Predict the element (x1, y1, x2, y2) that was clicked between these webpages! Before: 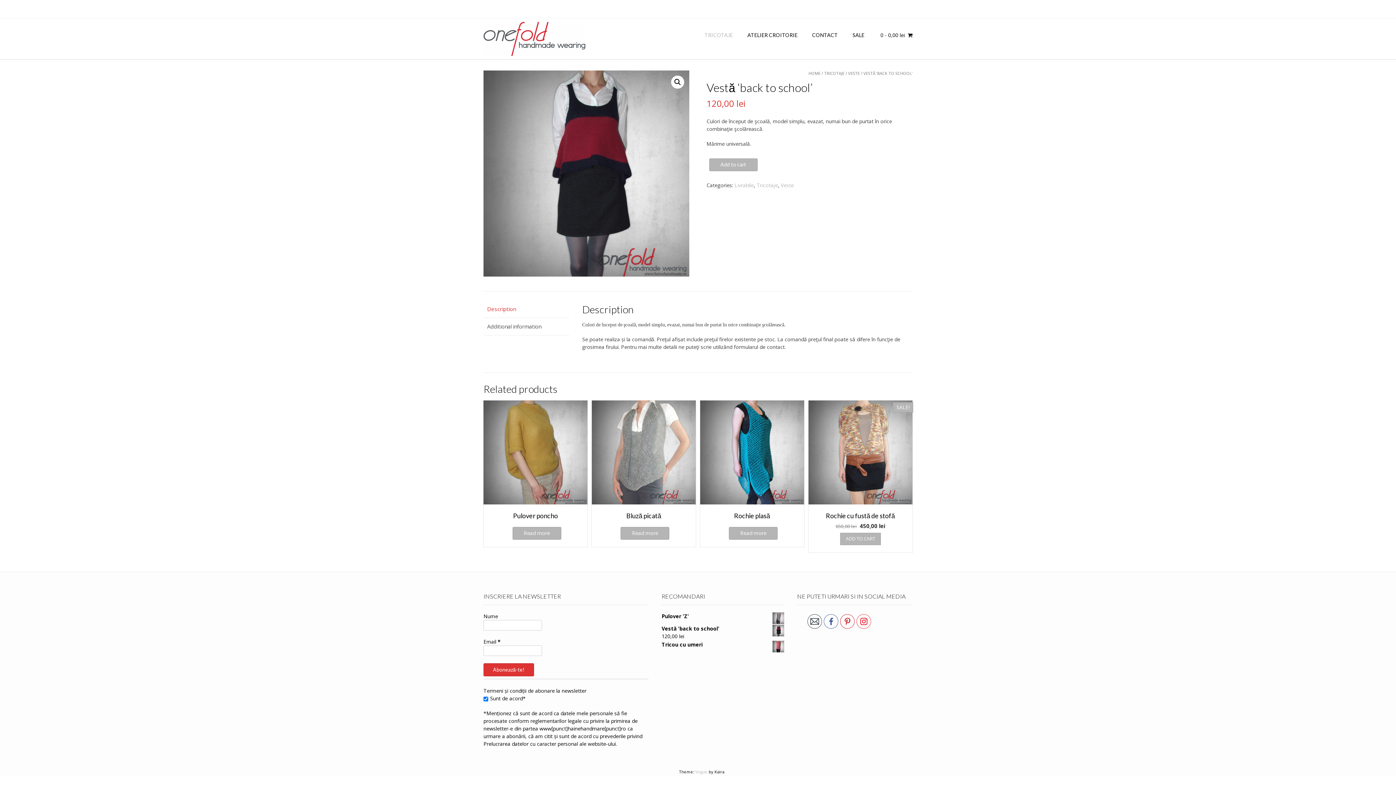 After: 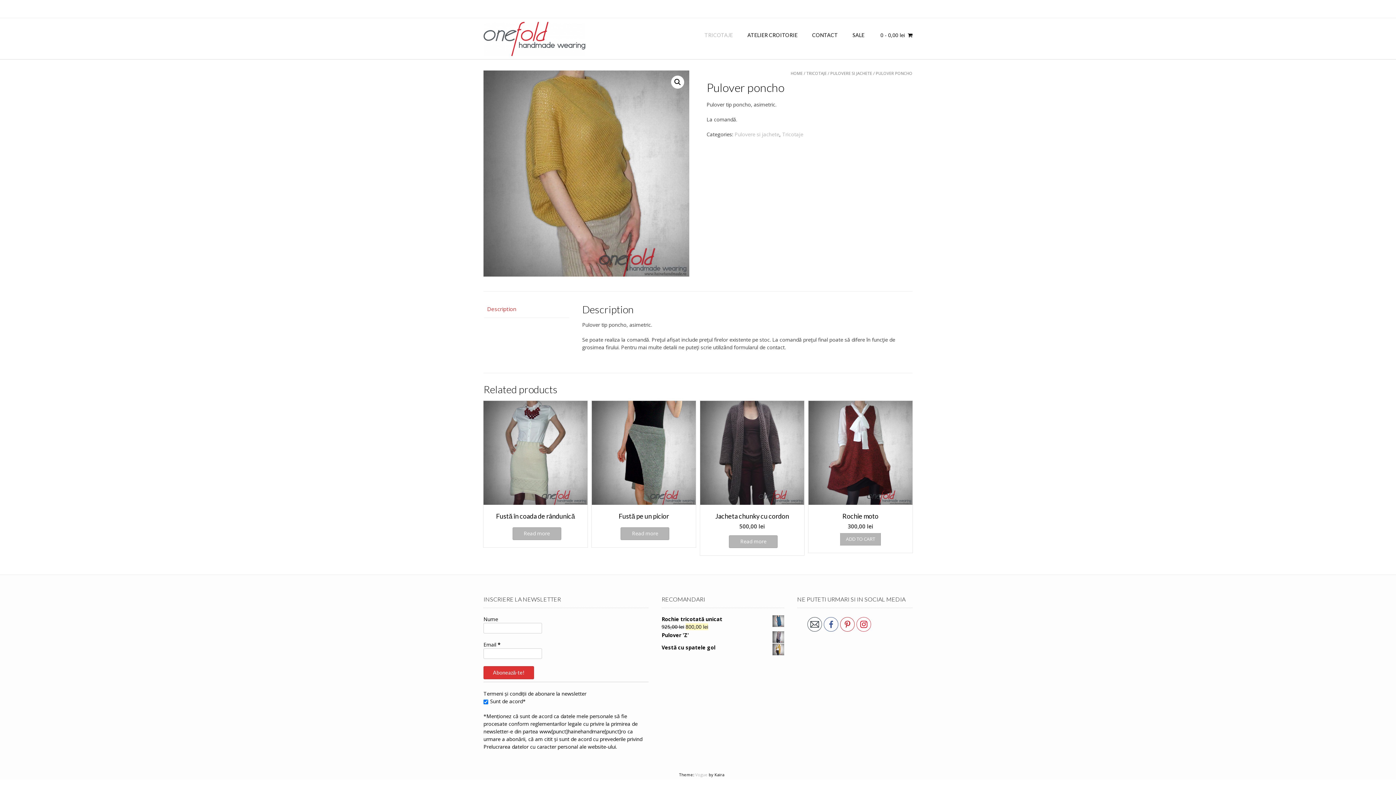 Action: bbox: (512, 527, 561, 540) label: Read more about “Pulover poncho”